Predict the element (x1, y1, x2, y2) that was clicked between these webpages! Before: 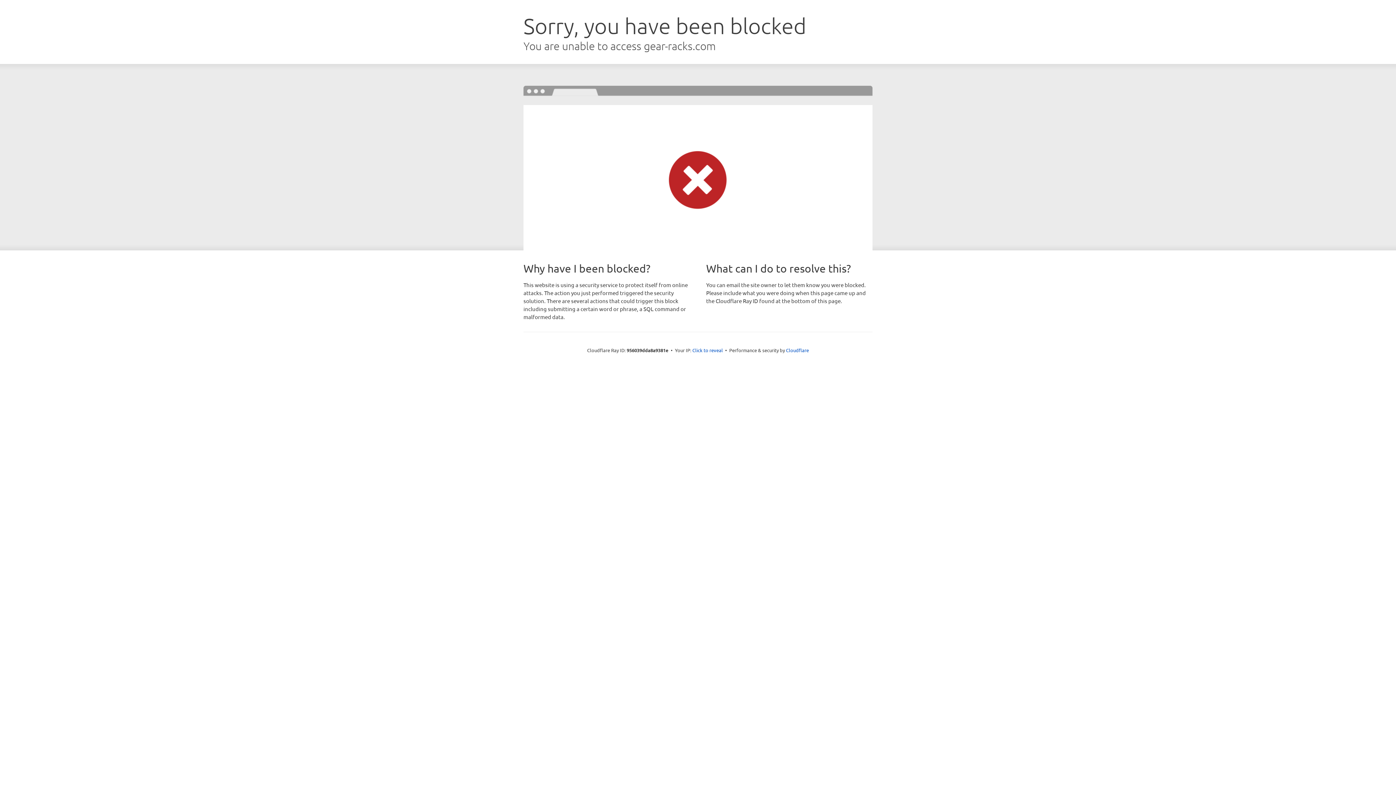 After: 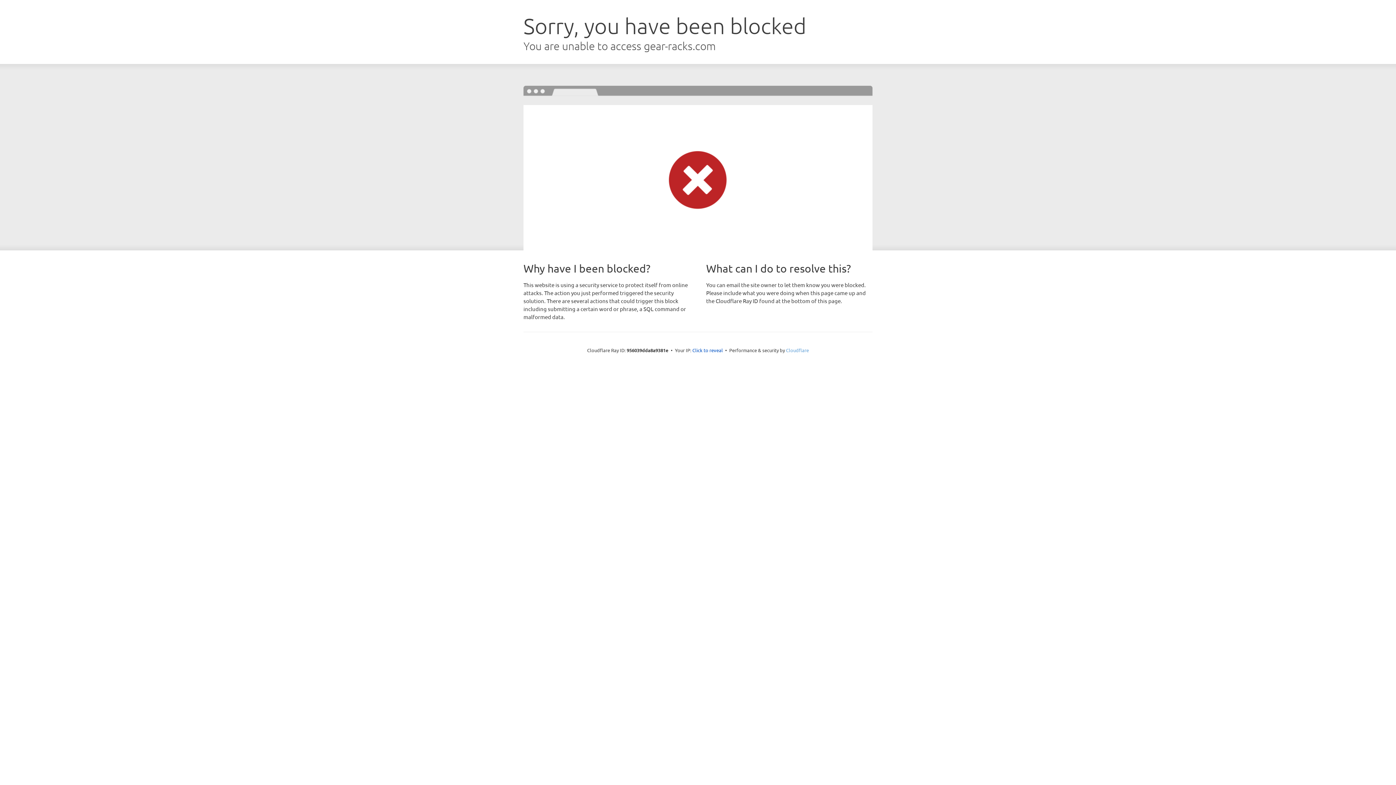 Action: label: Cloudflare bbox: (786, 347, 809, 353)